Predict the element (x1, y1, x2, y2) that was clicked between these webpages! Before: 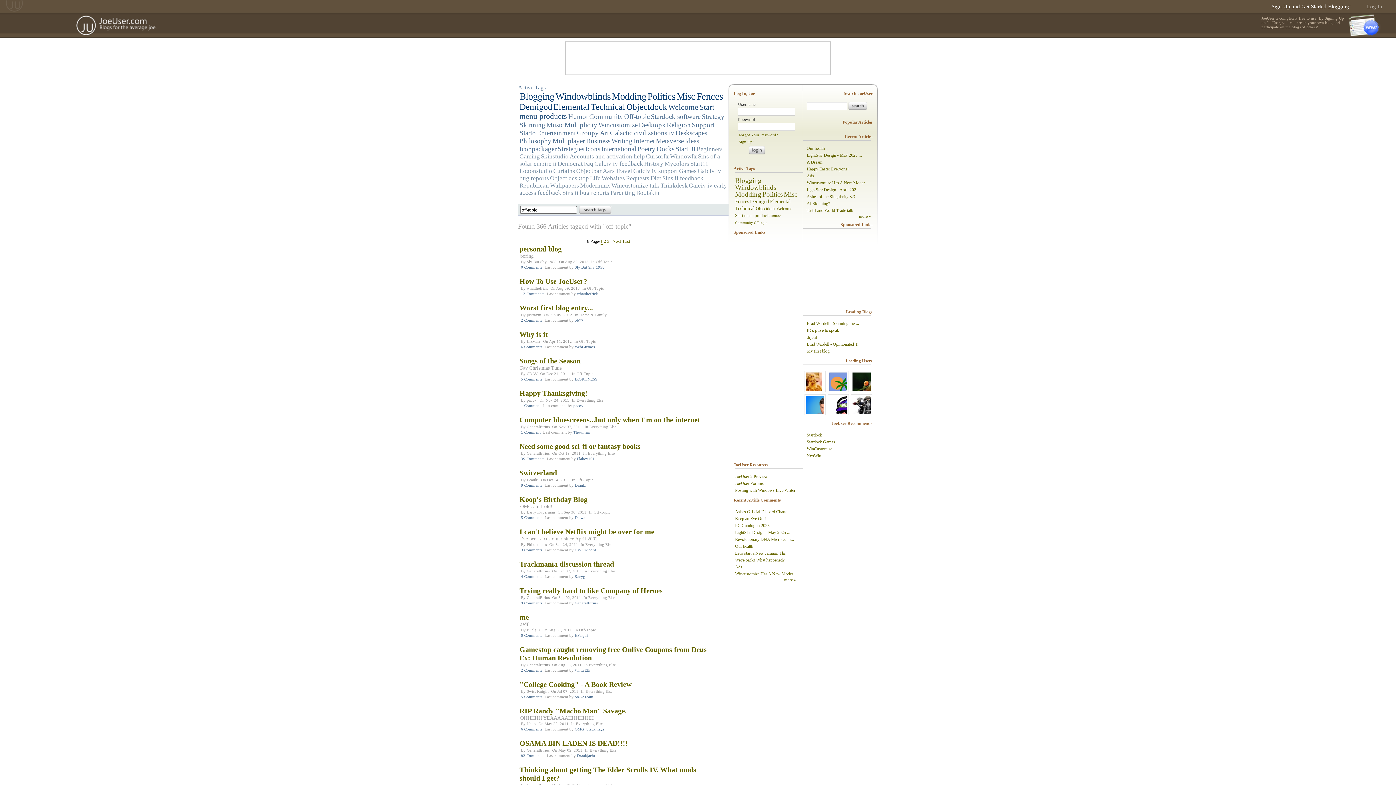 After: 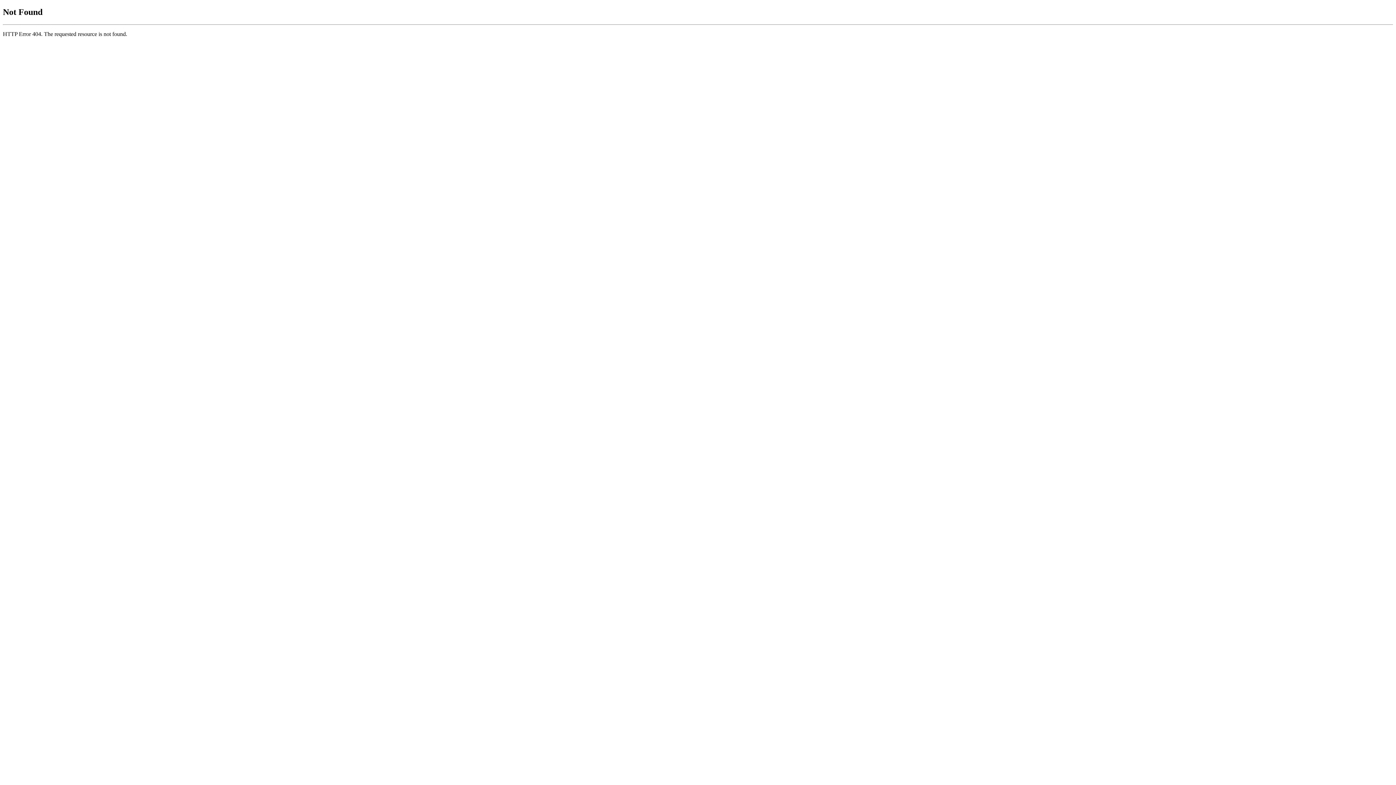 Action: label: Keep an Eye Out! bbox: (735, 515, 799, 522)